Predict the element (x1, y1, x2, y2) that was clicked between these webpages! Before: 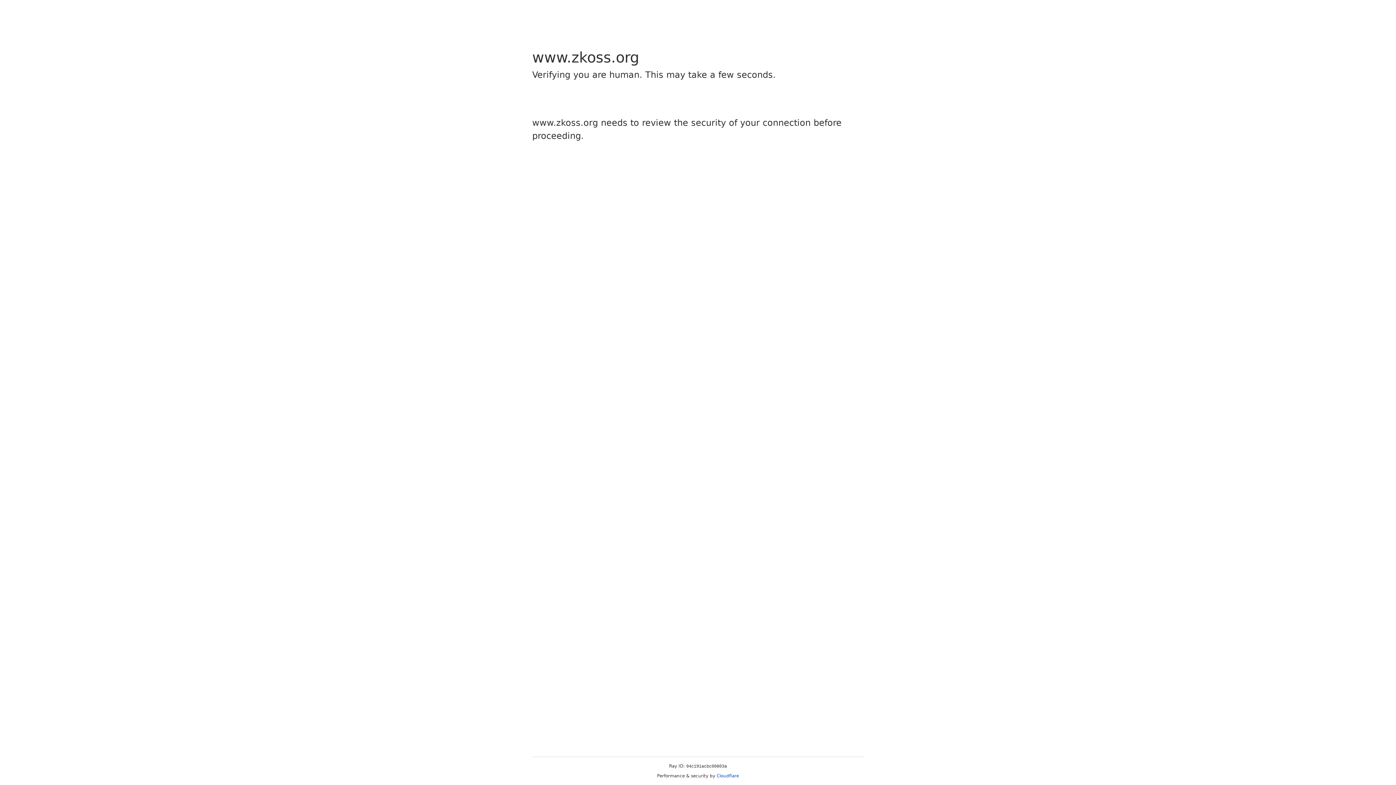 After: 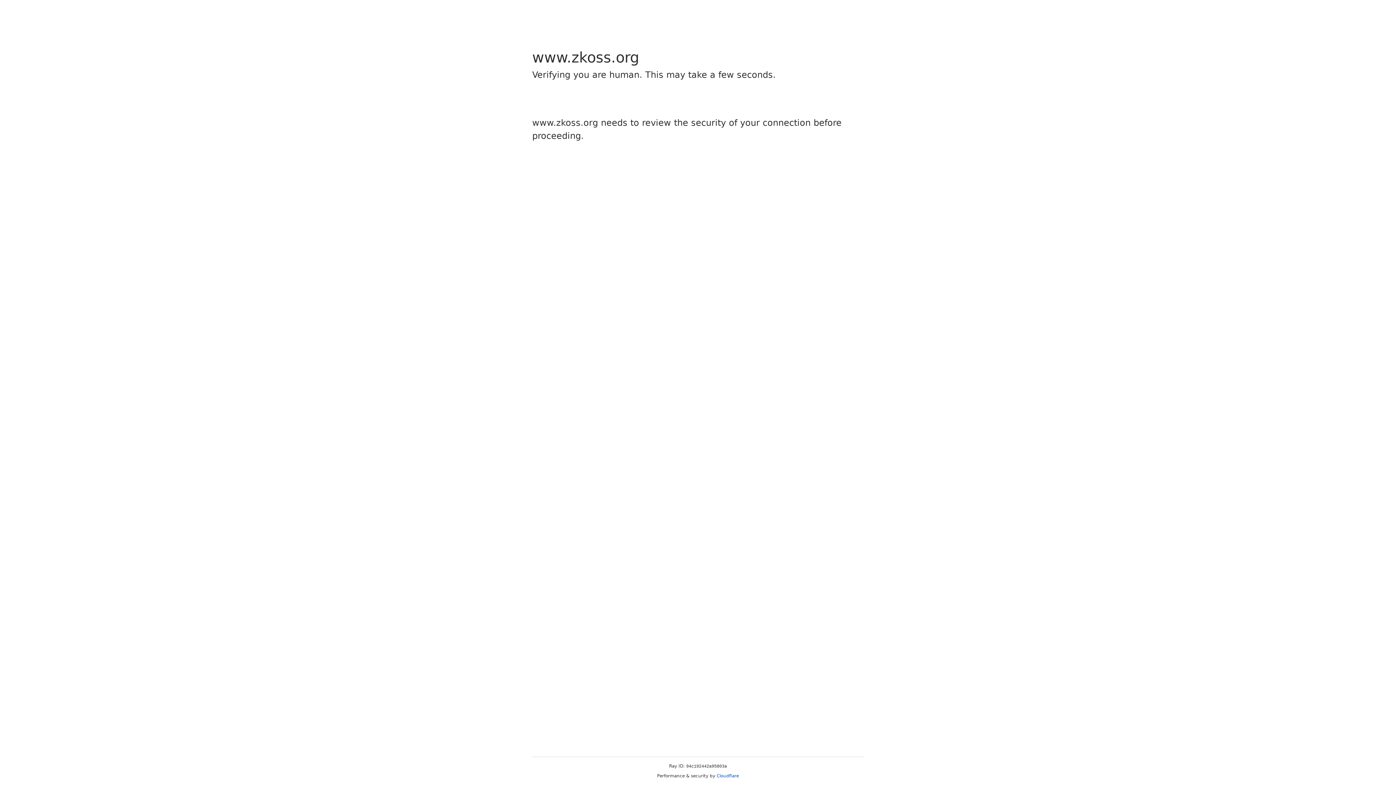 Action: bbox: (716, 773, 739, 778) label: Cloudflare